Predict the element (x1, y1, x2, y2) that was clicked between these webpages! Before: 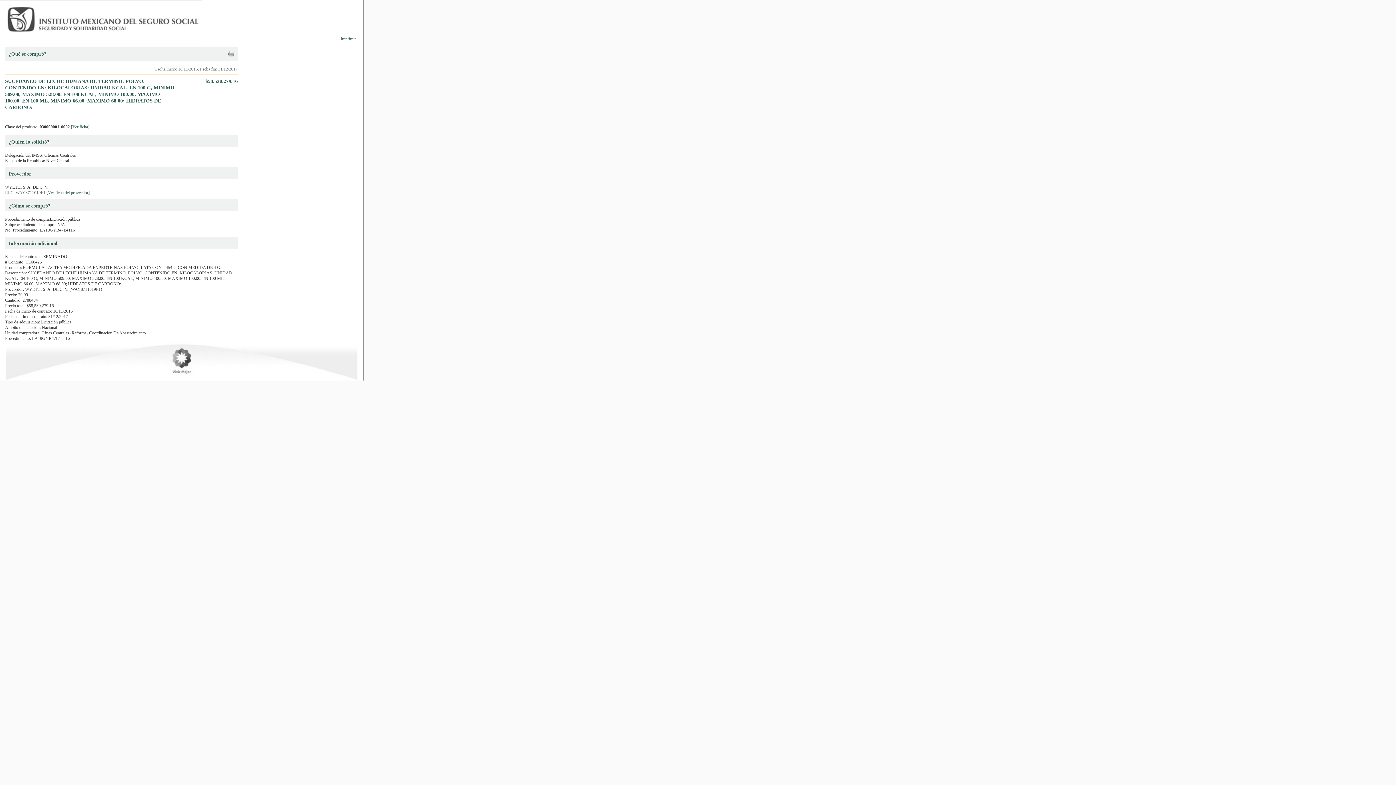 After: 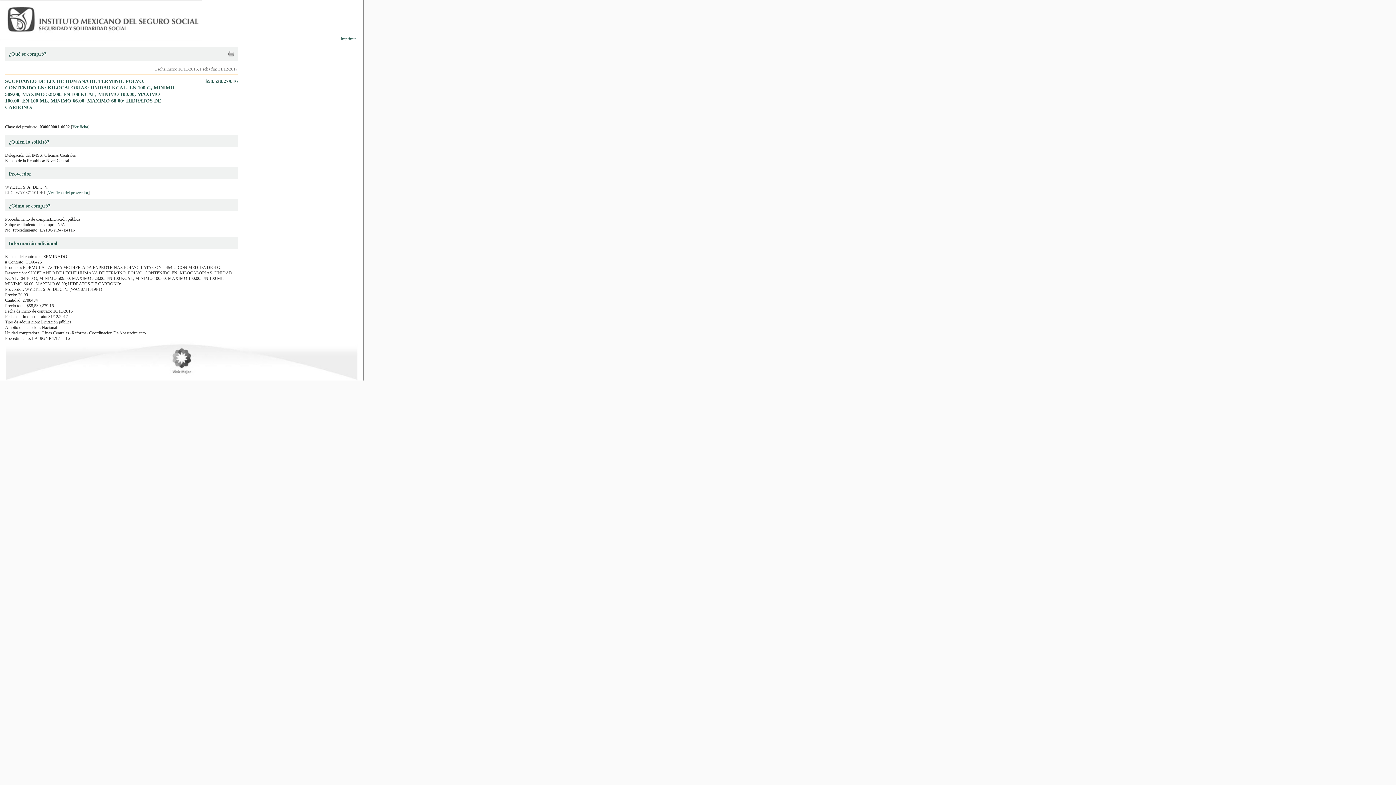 Action: bbox: (340, 36, 356, 41) label: Imprimir